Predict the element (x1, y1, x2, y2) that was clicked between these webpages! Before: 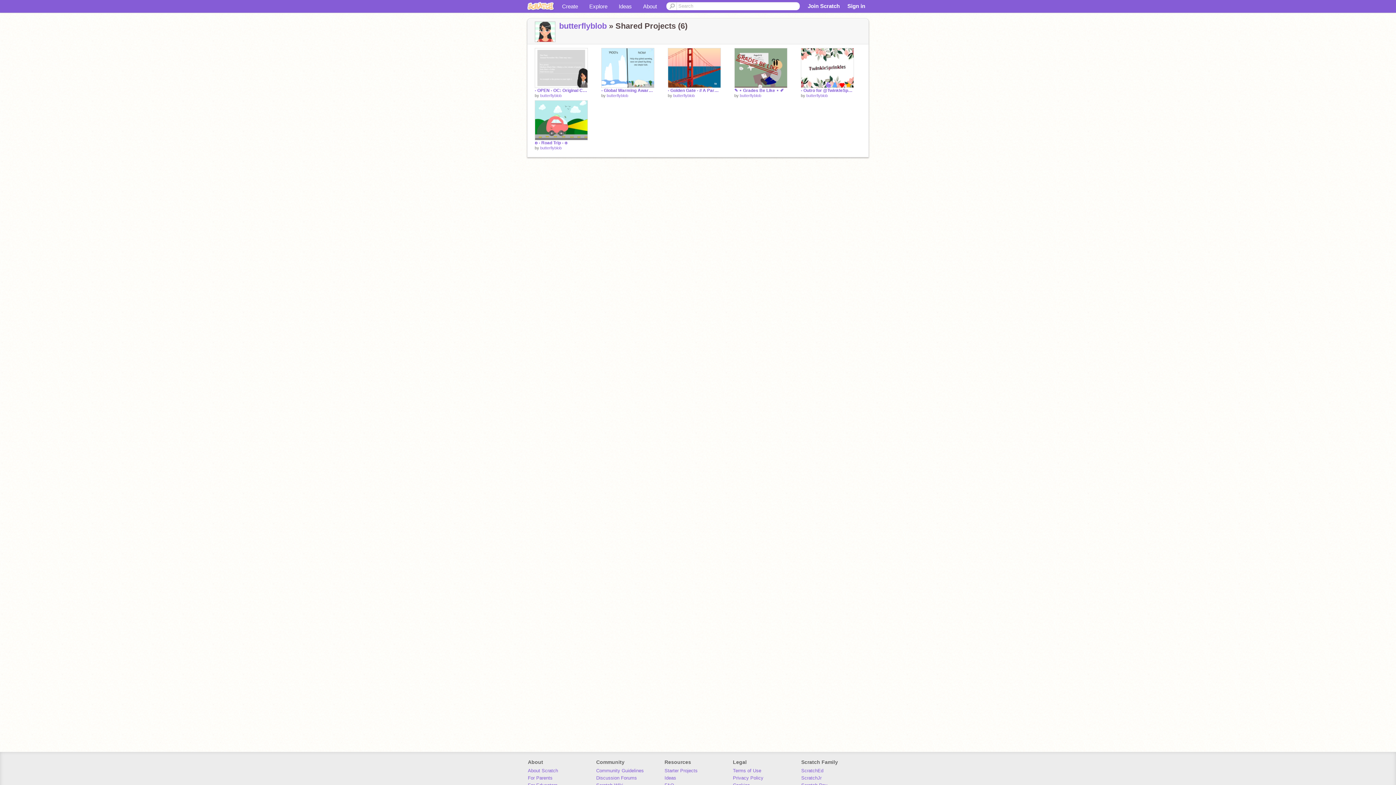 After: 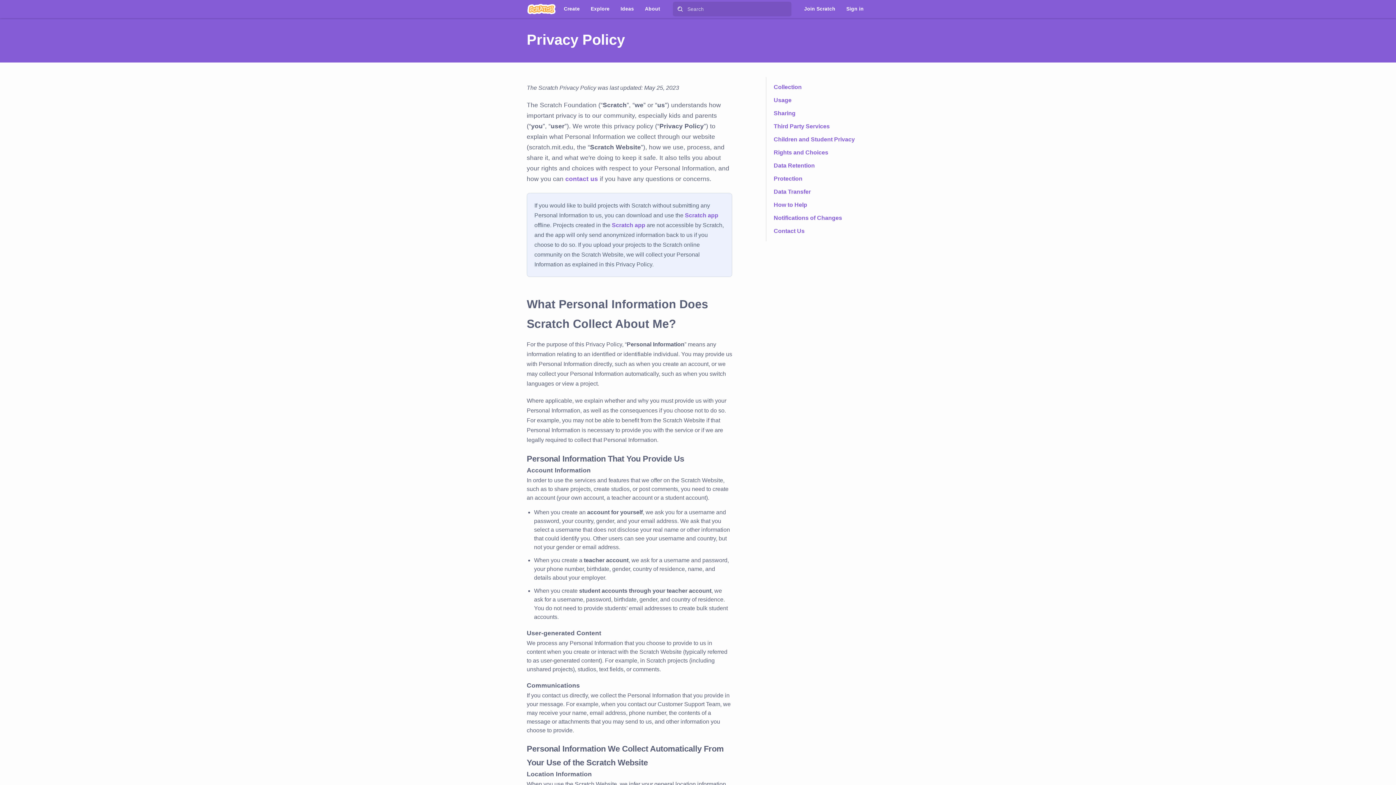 Action: label: Privacy Policy bbox: (733, 775, 763, 781)